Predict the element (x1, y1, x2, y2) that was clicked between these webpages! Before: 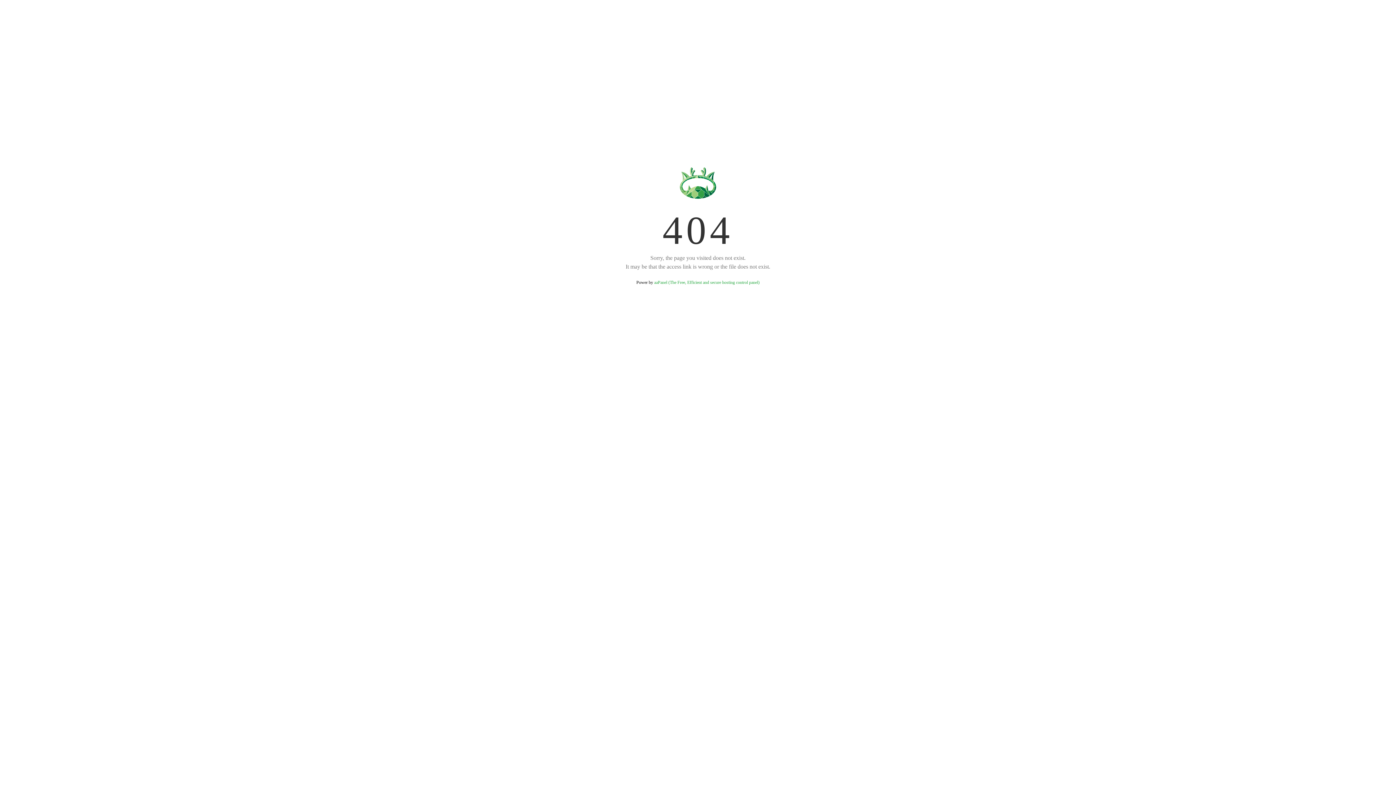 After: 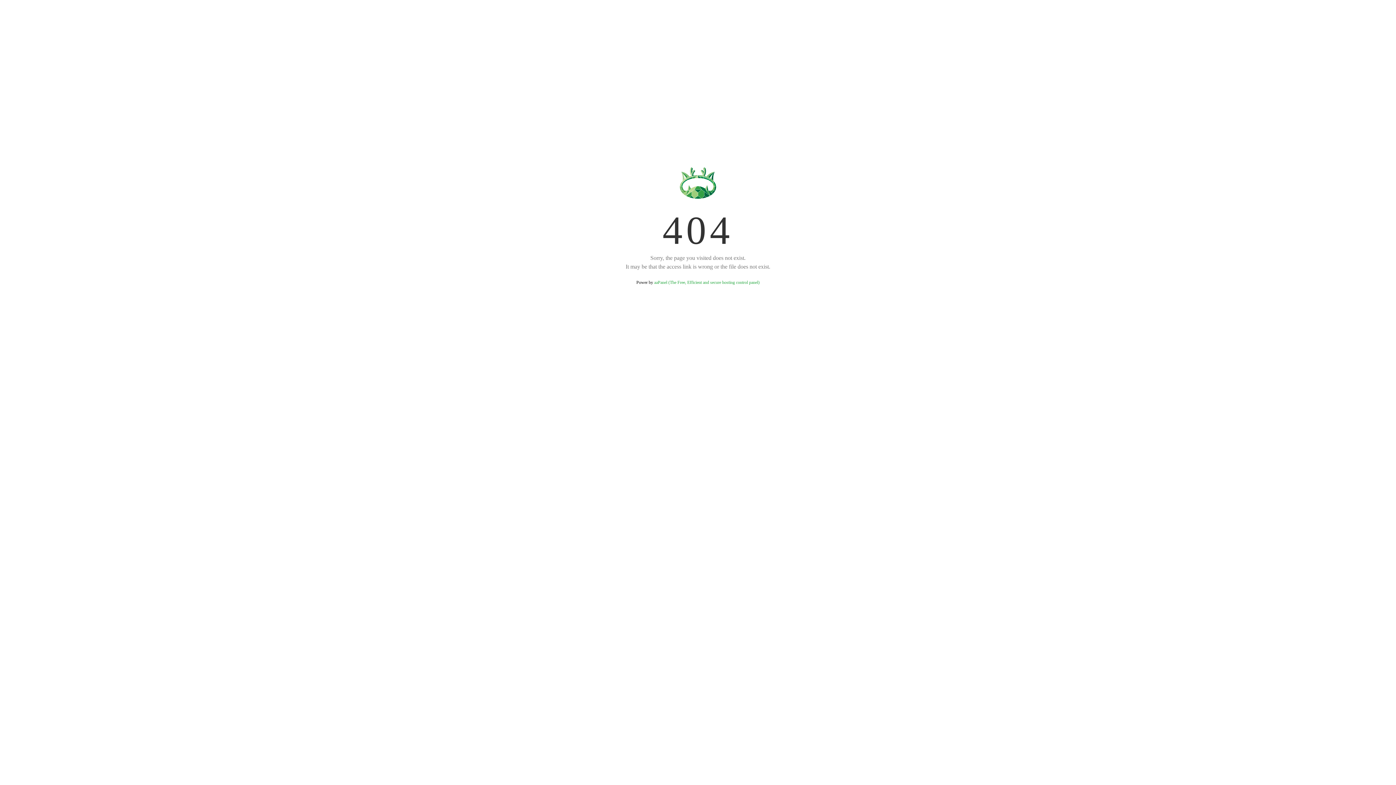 Action: bbox: (654, 280, 759, 285) label: aaPanel (The Free, Efficient and secure hosting control panel)